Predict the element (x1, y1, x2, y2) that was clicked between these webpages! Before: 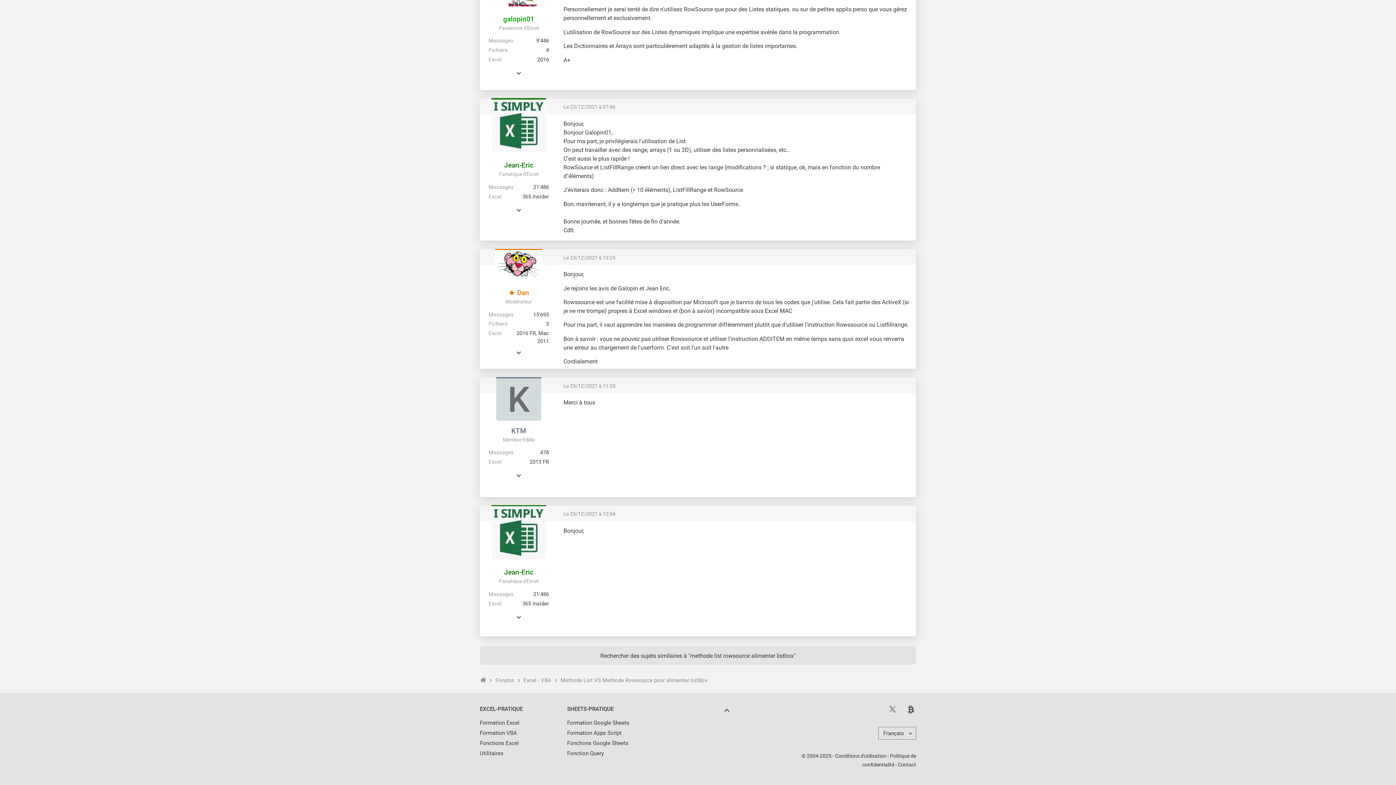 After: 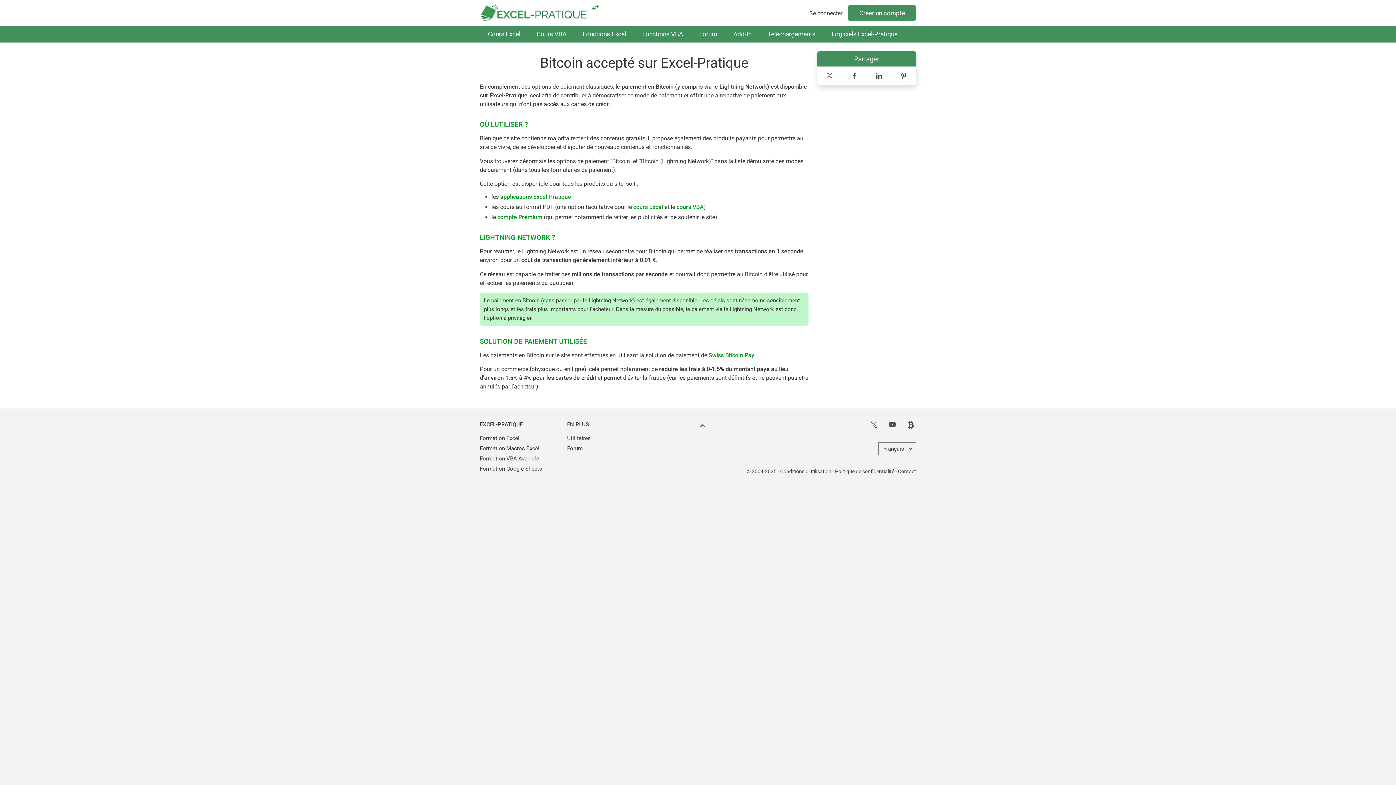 Action: bbox: (903, 702, 918, 717)